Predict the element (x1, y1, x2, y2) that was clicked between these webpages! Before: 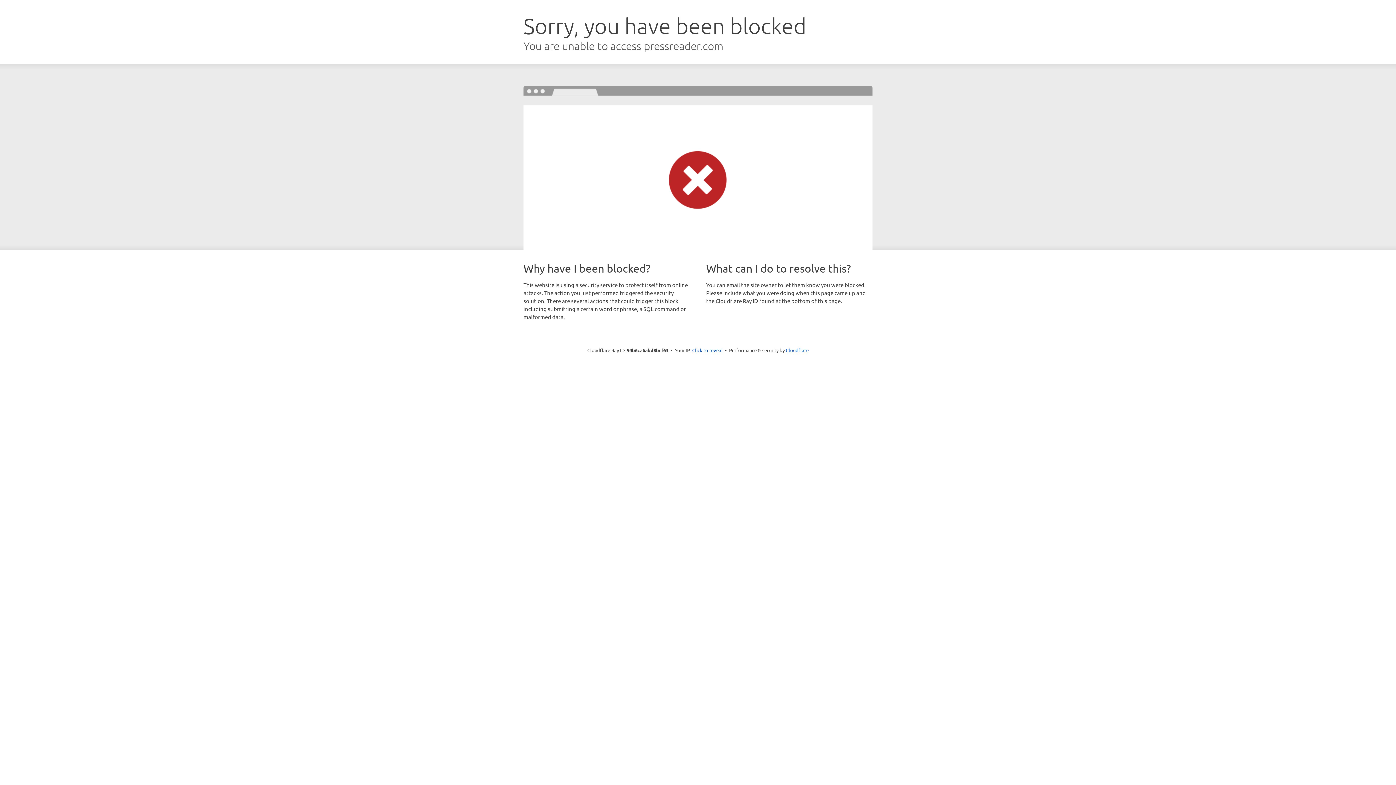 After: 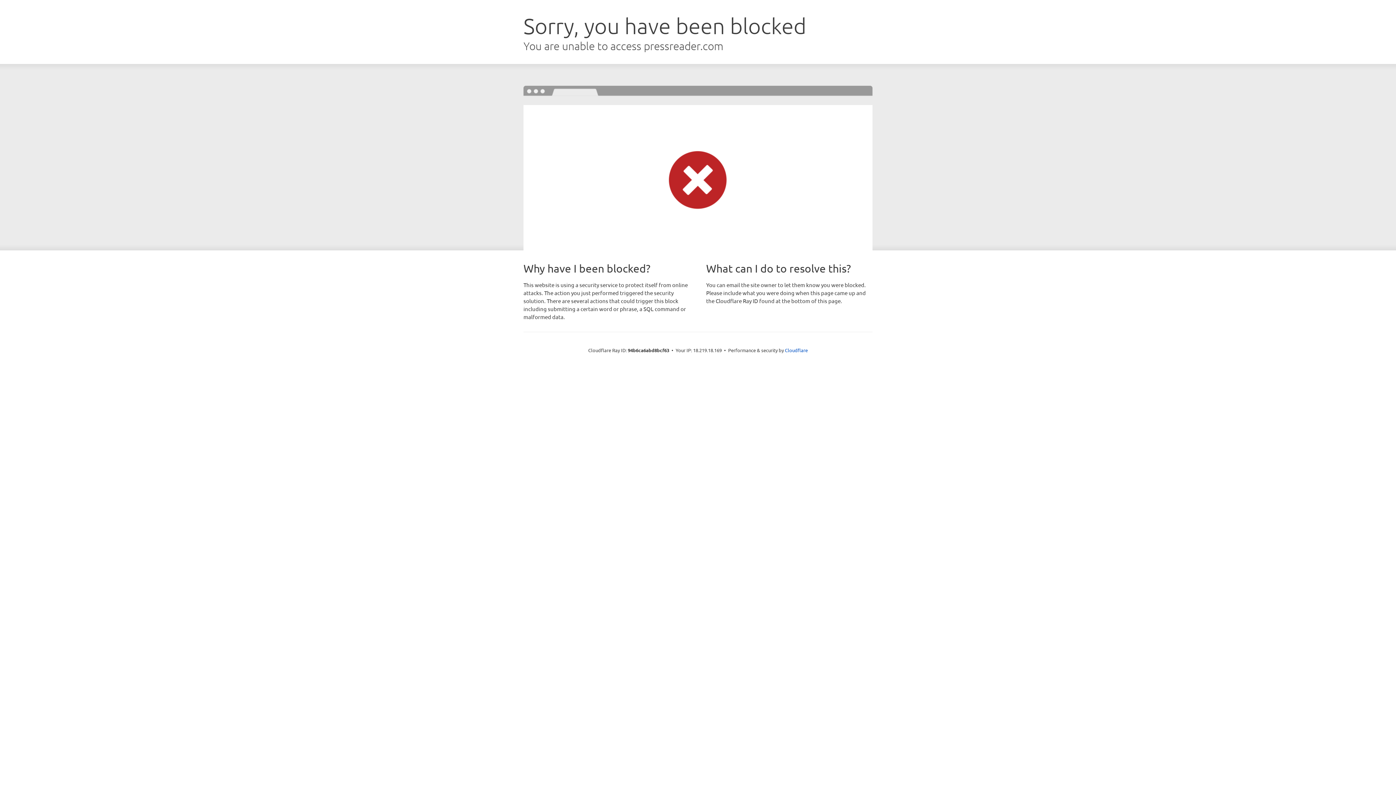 Action: bbox: (692, 346, 722, 353) label: Click to reveal